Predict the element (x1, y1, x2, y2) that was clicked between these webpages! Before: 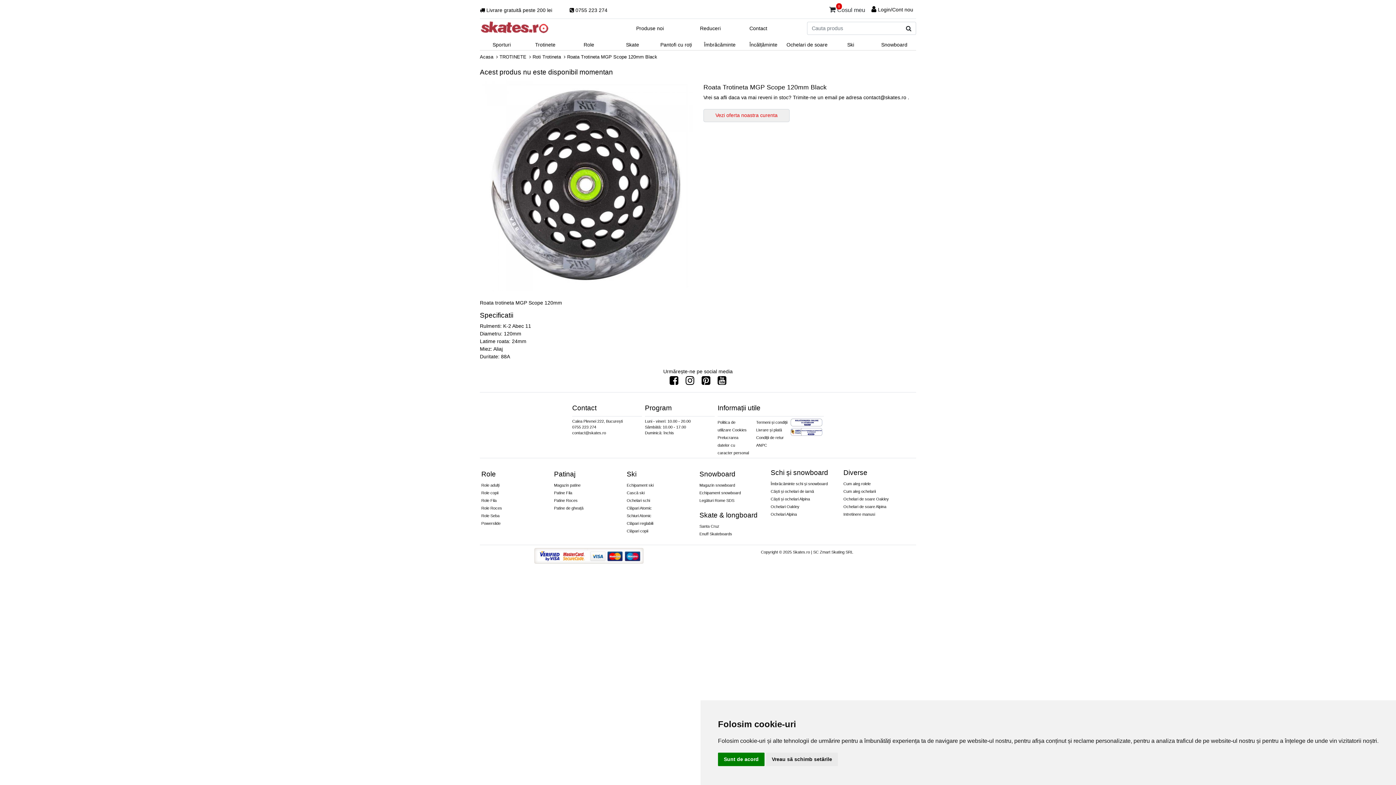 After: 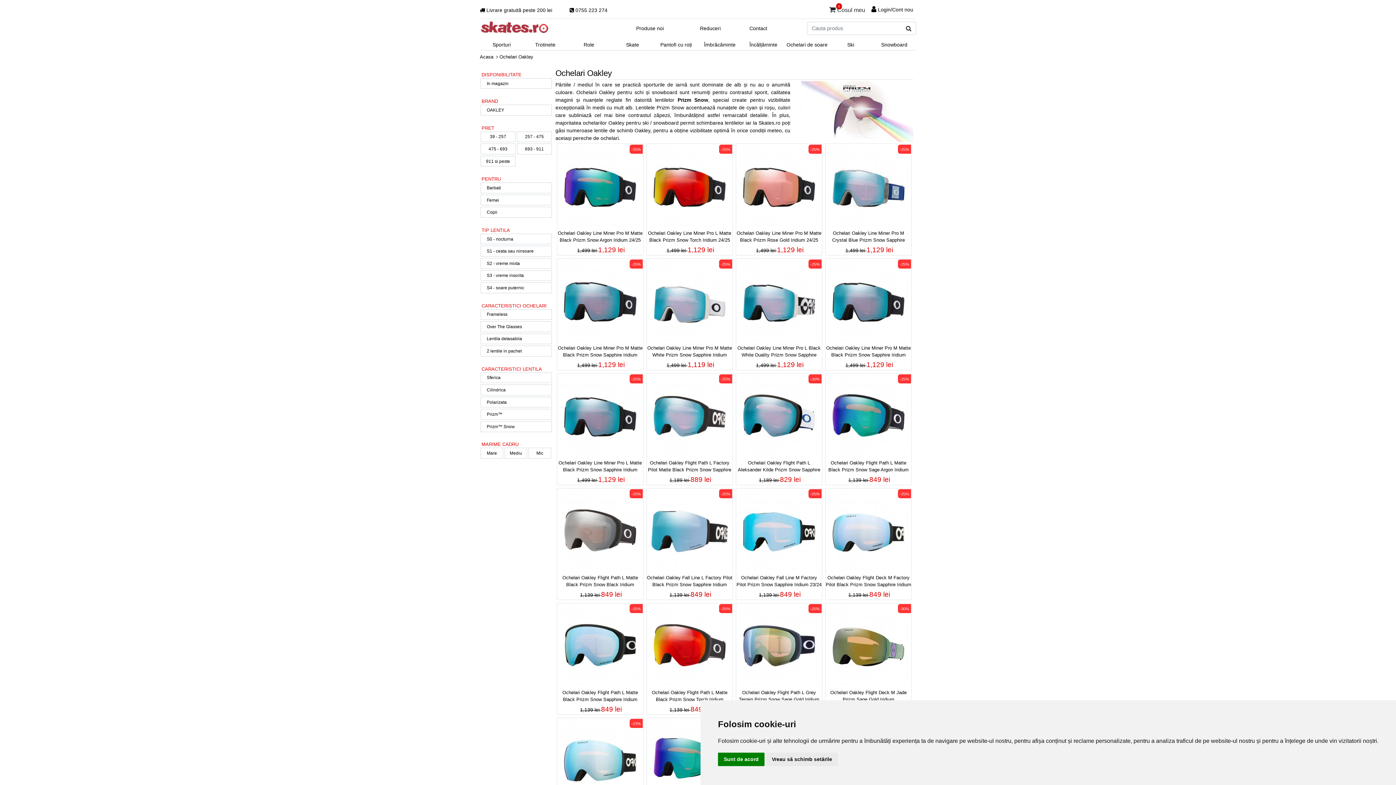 Action: label: Ochelari Oakley bbox: (770, 502, 843, 510)